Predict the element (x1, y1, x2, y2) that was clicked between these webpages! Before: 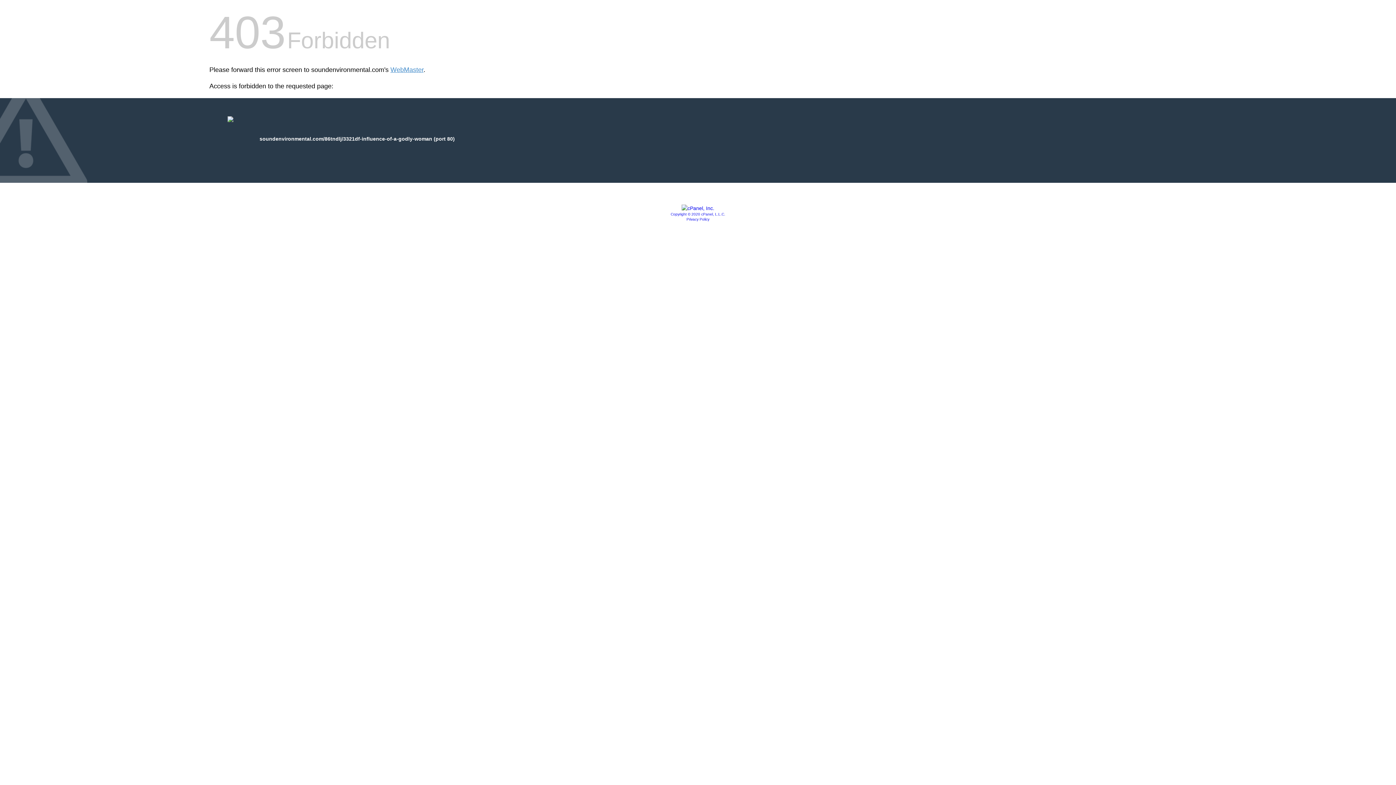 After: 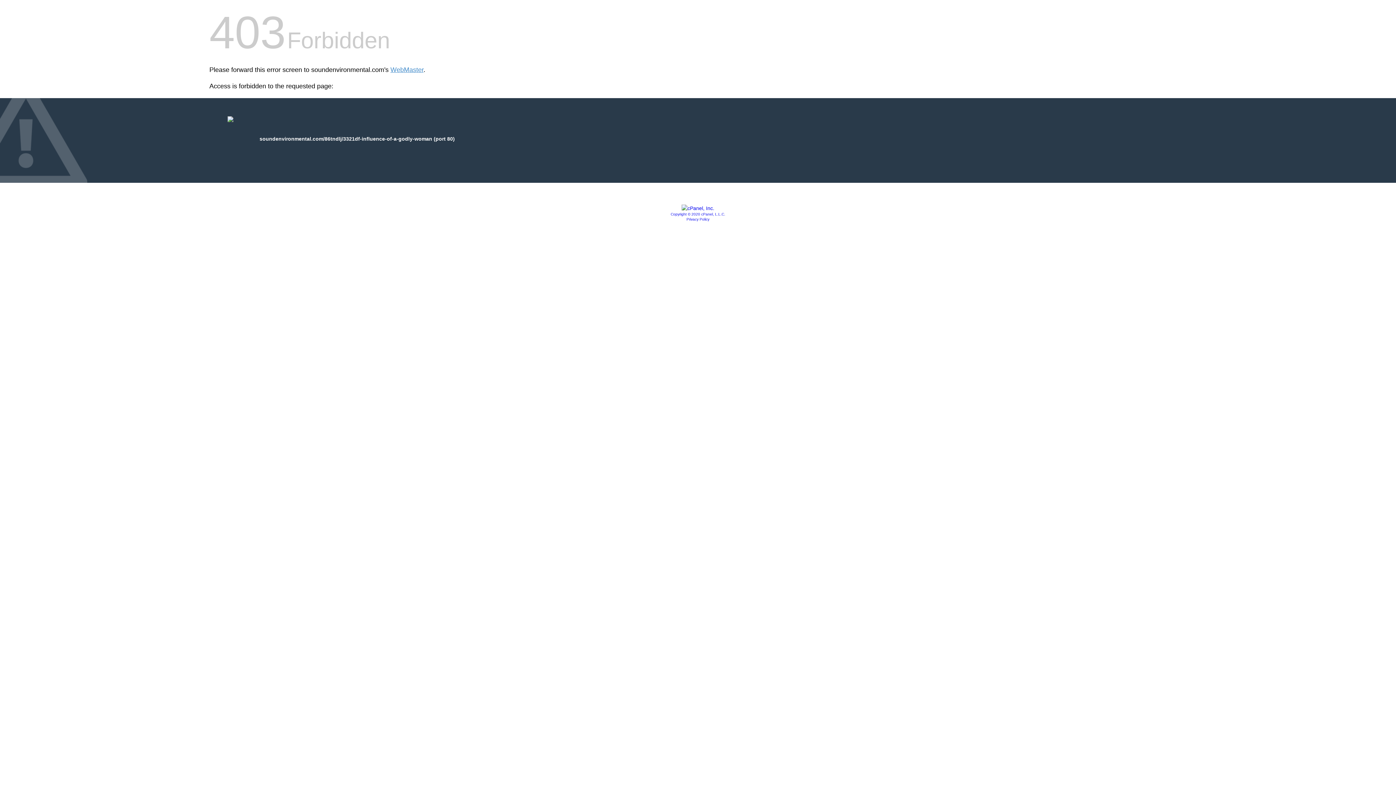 Action: label: Copyright © 2020 cPanel, L.L.C. bbox: (670, 212, 725, 216)